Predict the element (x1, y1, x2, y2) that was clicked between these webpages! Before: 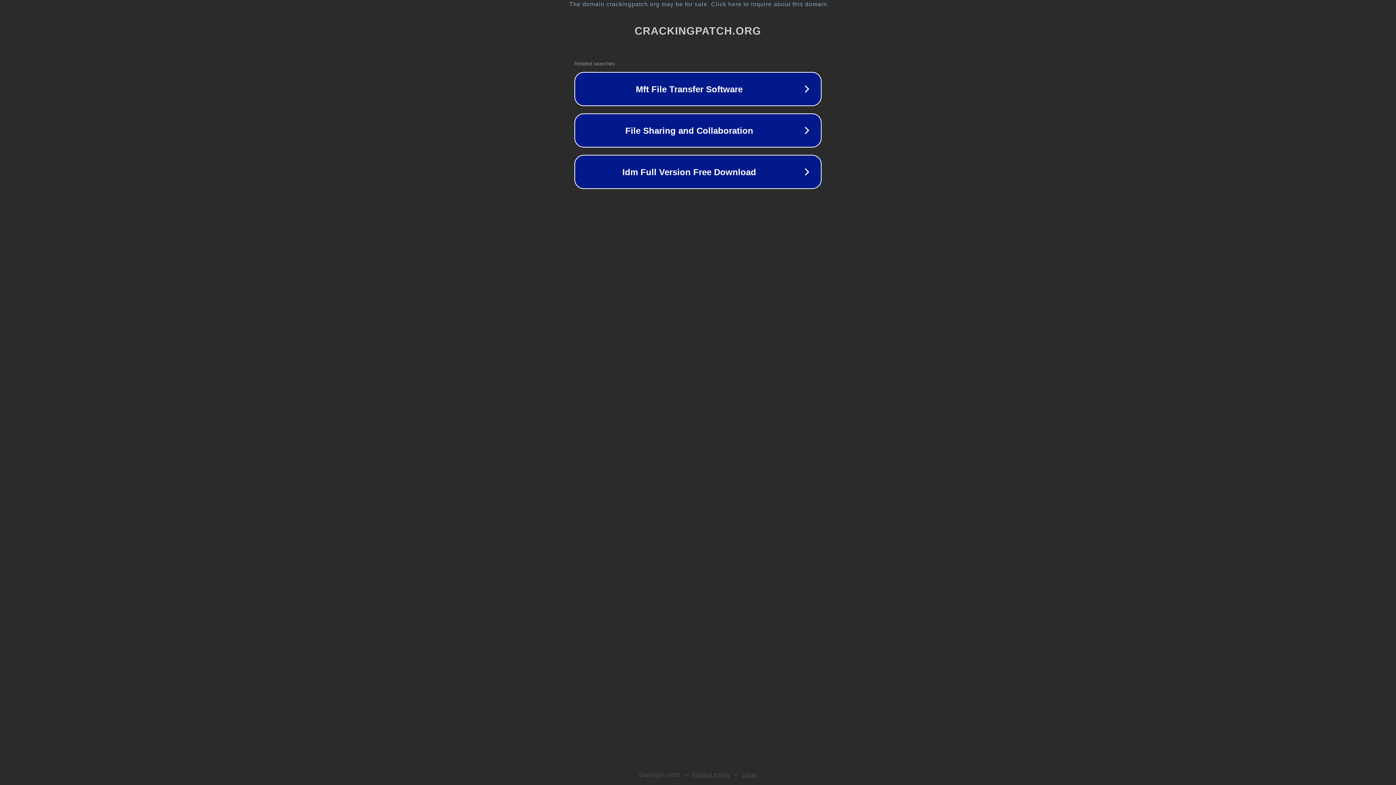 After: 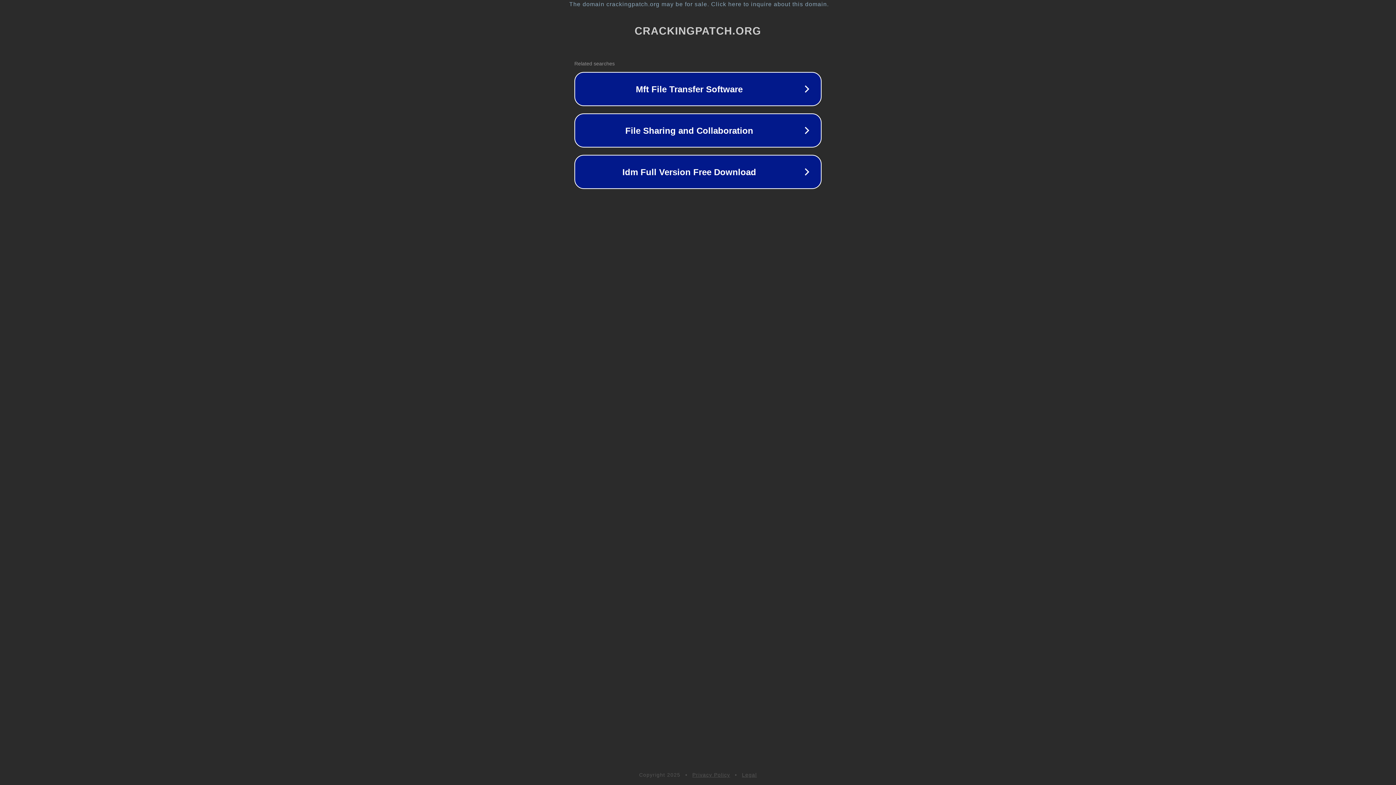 Action: label: Privacy Policy bbox: (692, 772, 730, 778)